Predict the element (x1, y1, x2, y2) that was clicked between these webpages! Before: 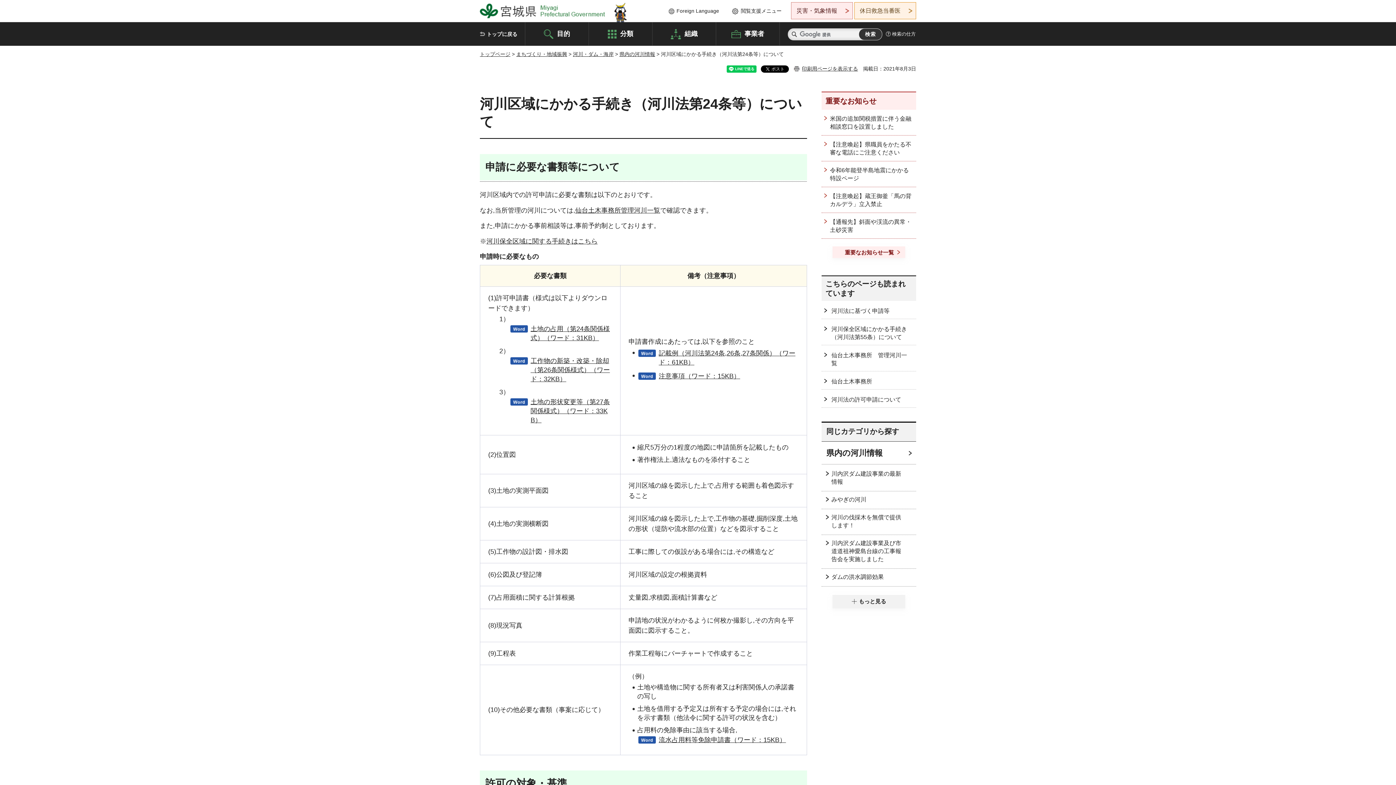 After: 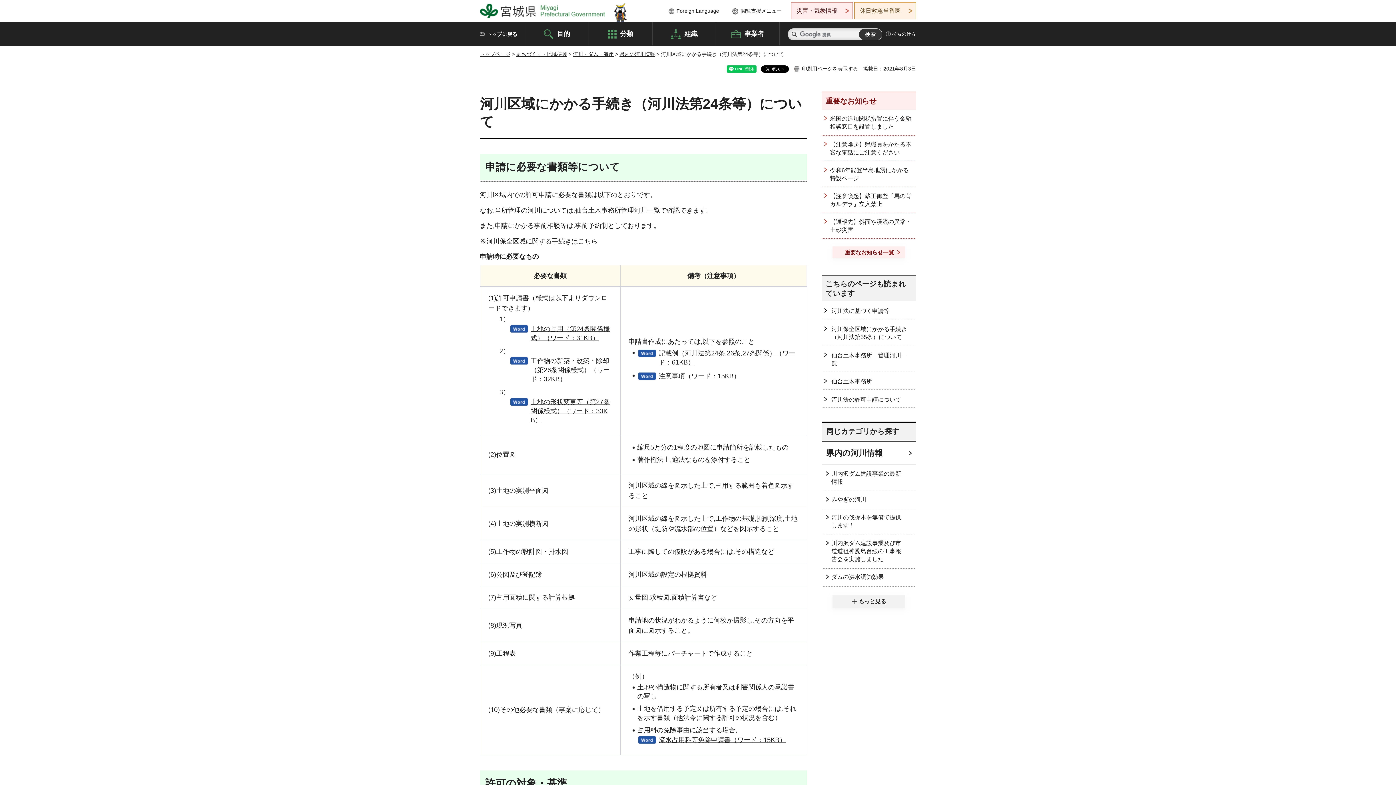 Action: label: 工作物の新築・改築・除却（第26条関係様式）（ワード：32KB） bbox: (510, 355, 611, 384)